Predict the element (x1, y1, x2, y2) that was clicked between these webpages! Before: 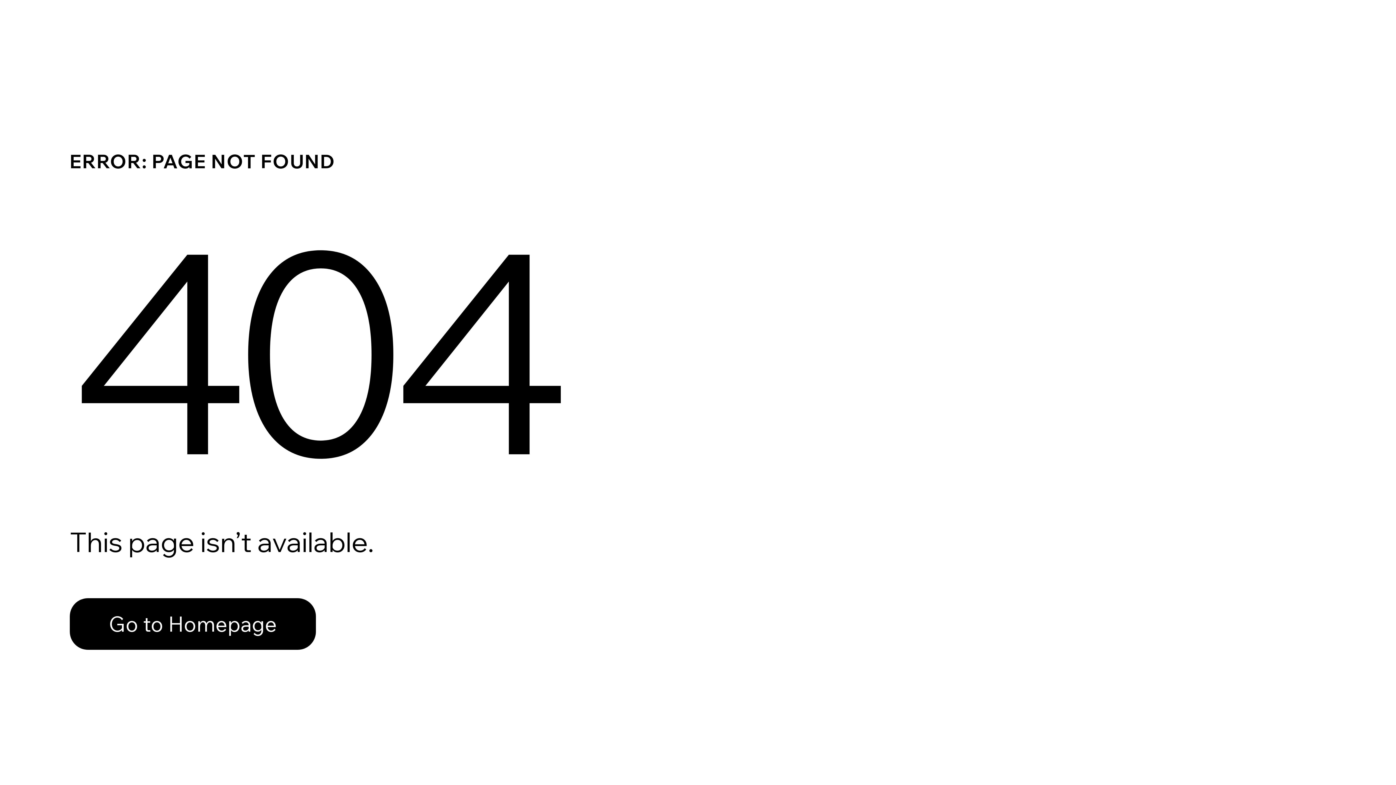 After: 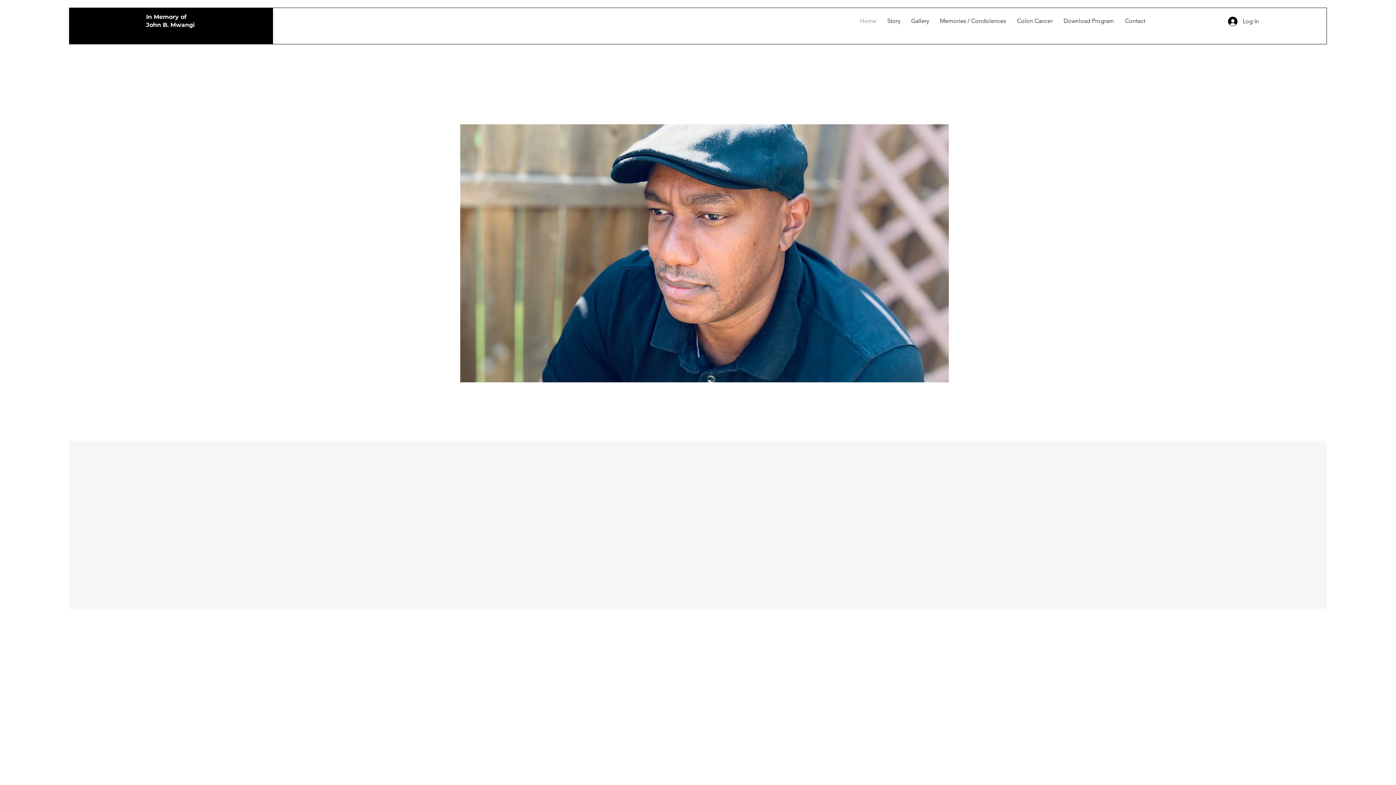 Action: label: Go to Homepage bbox: (69, 598, 316, 650)